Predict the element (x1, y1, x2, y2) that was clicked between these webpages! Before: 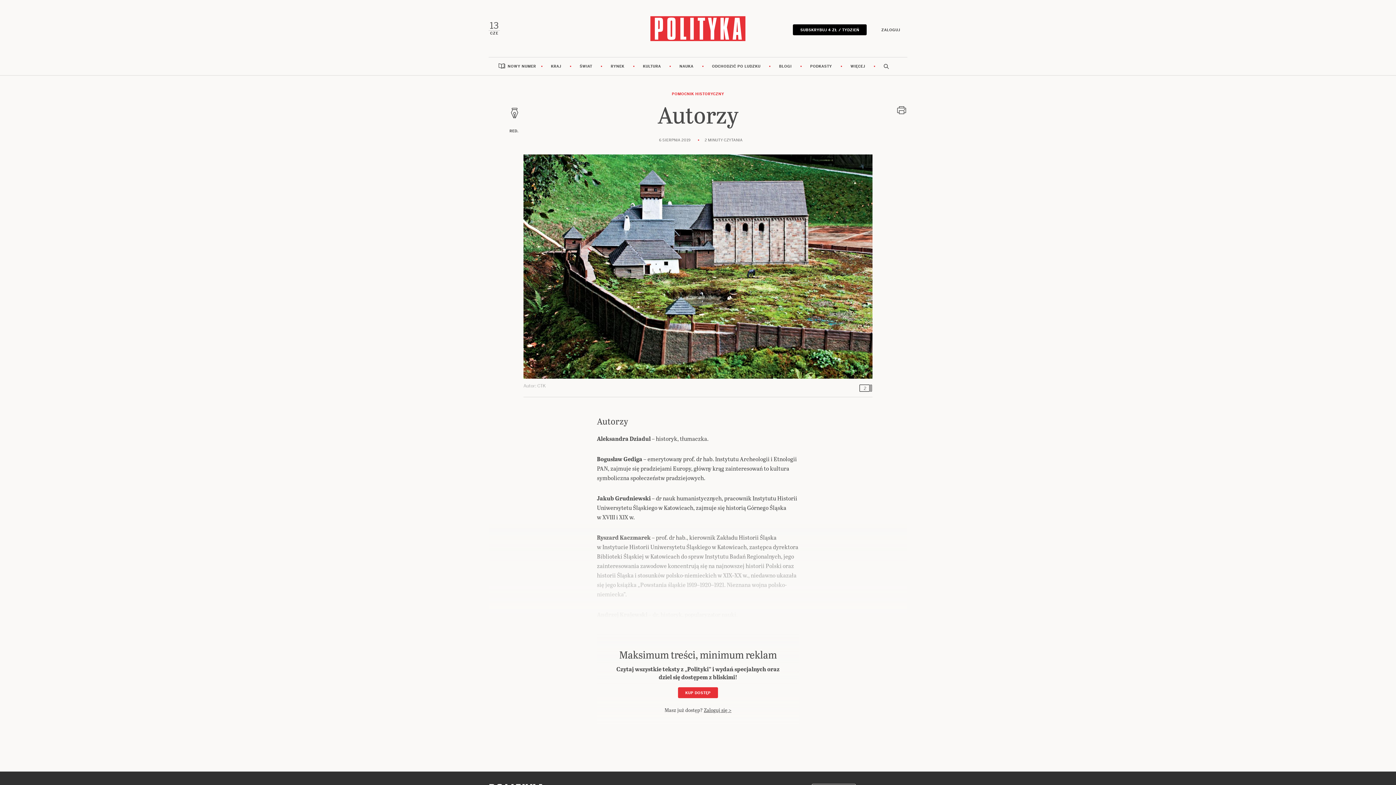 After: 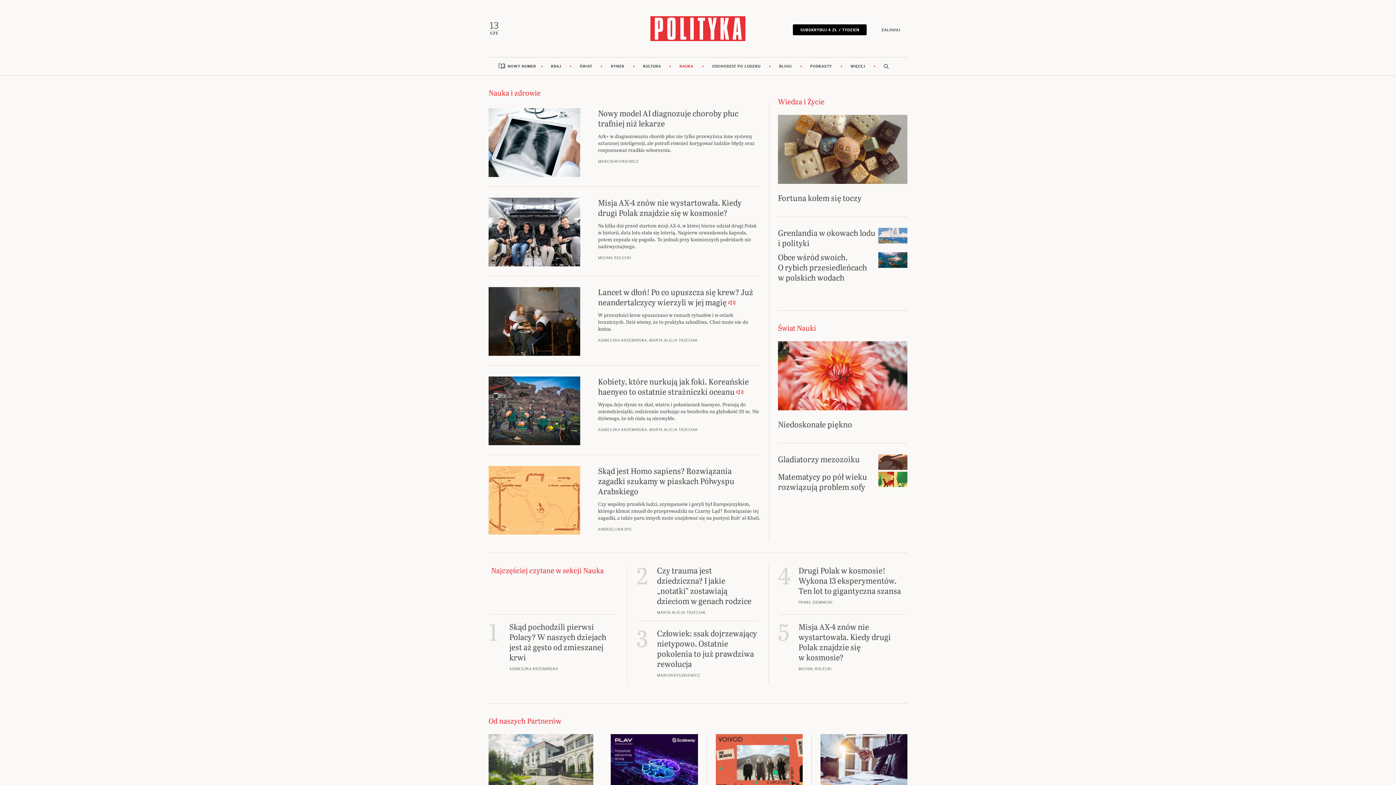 Action: bbox: (670, 57, 702, 75) label: NAUKA